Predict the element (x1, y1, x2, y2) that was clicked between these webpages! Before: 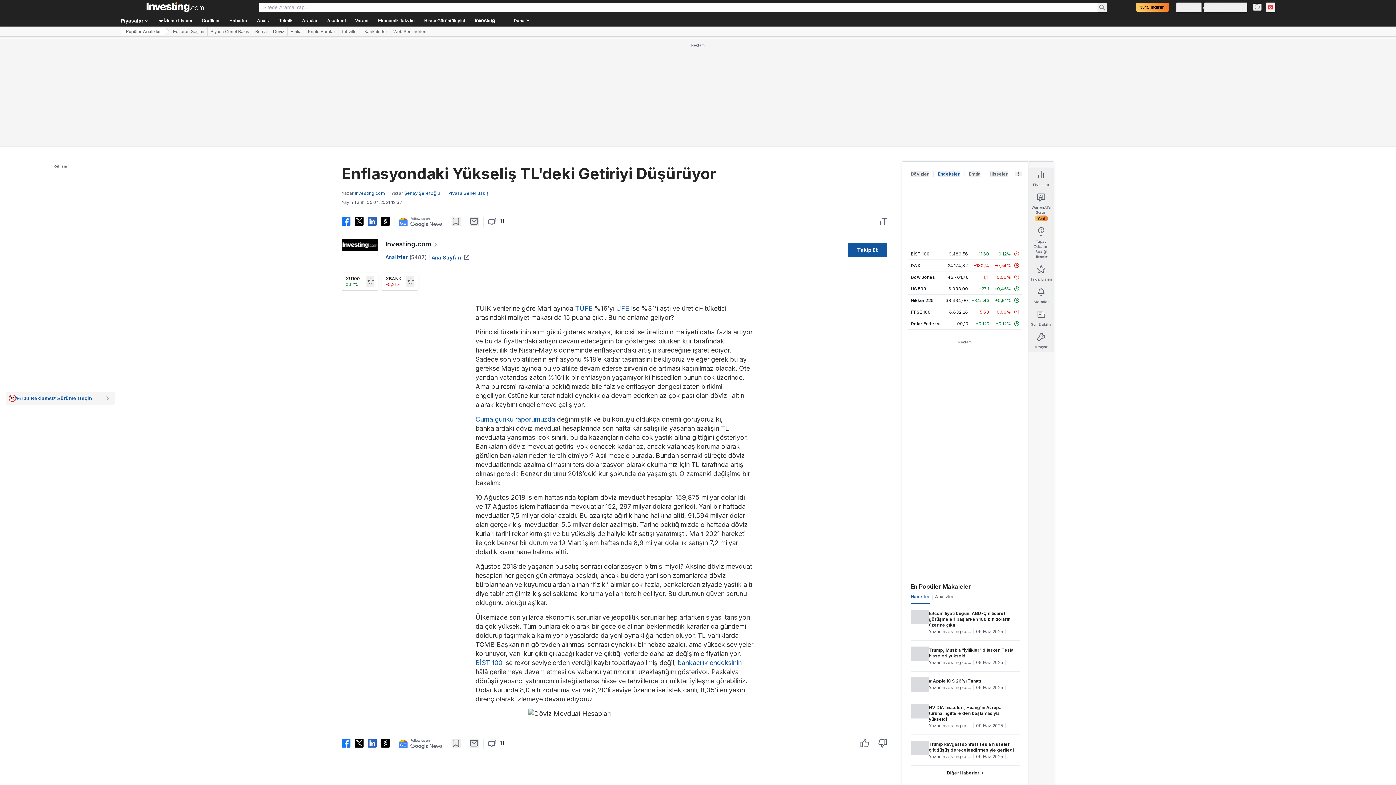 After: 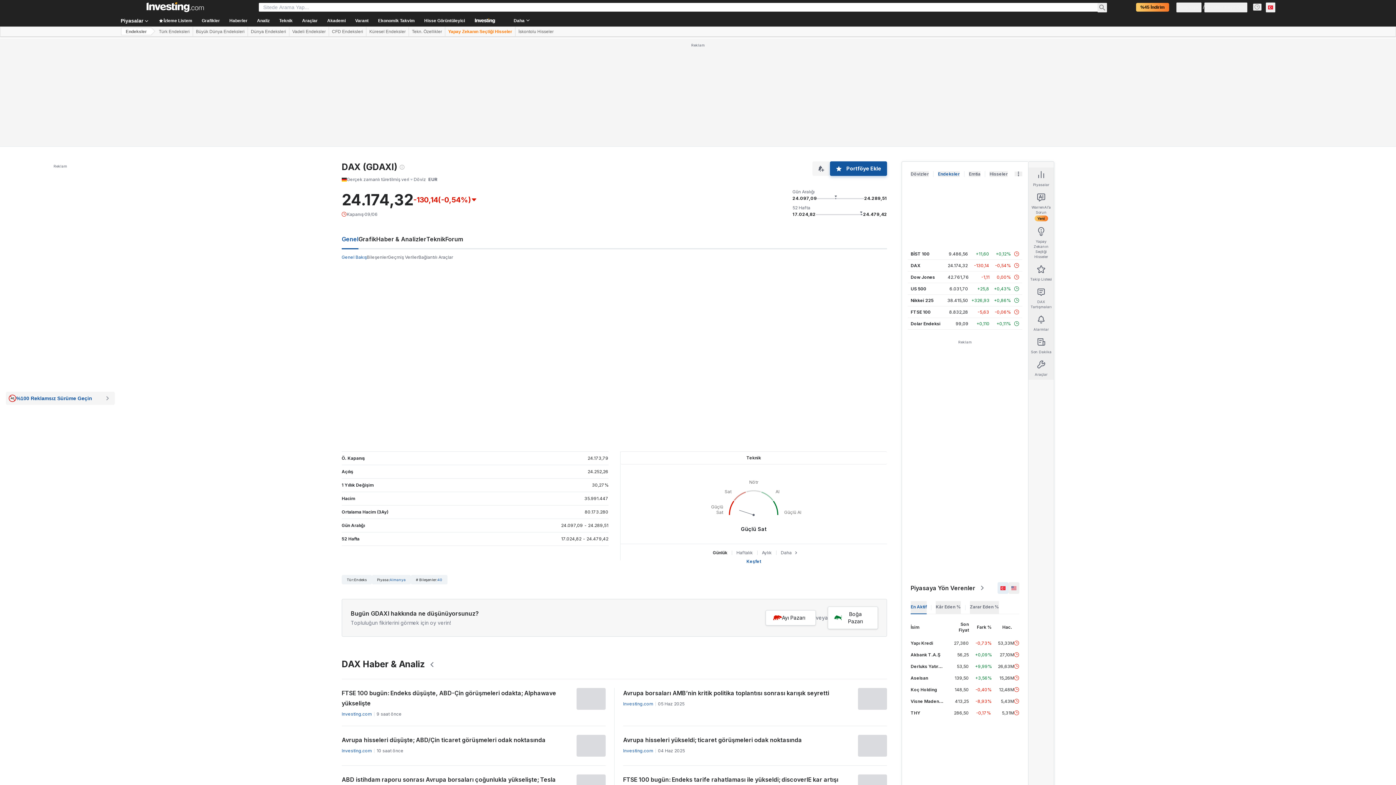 Action: bbox: (910, 262, 920, 268) label: DAX